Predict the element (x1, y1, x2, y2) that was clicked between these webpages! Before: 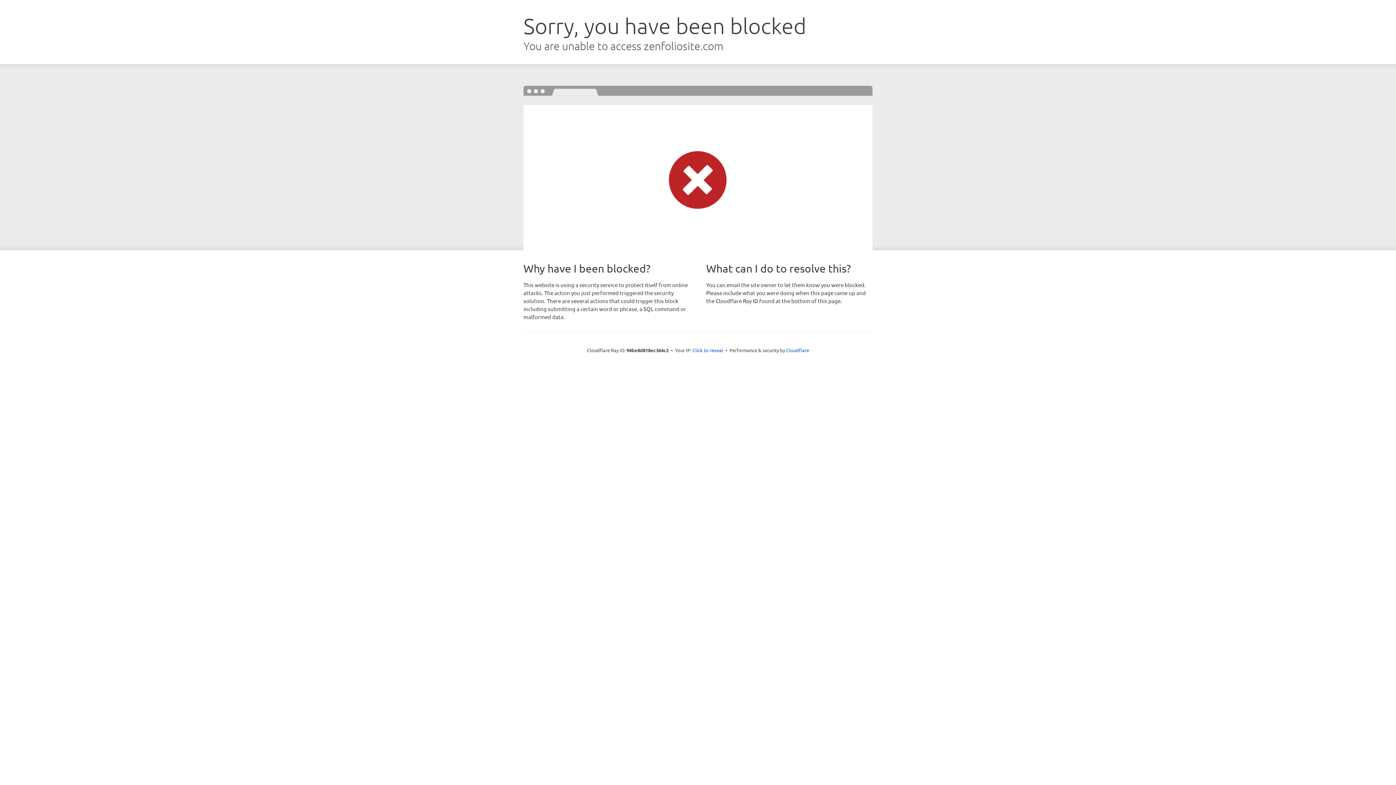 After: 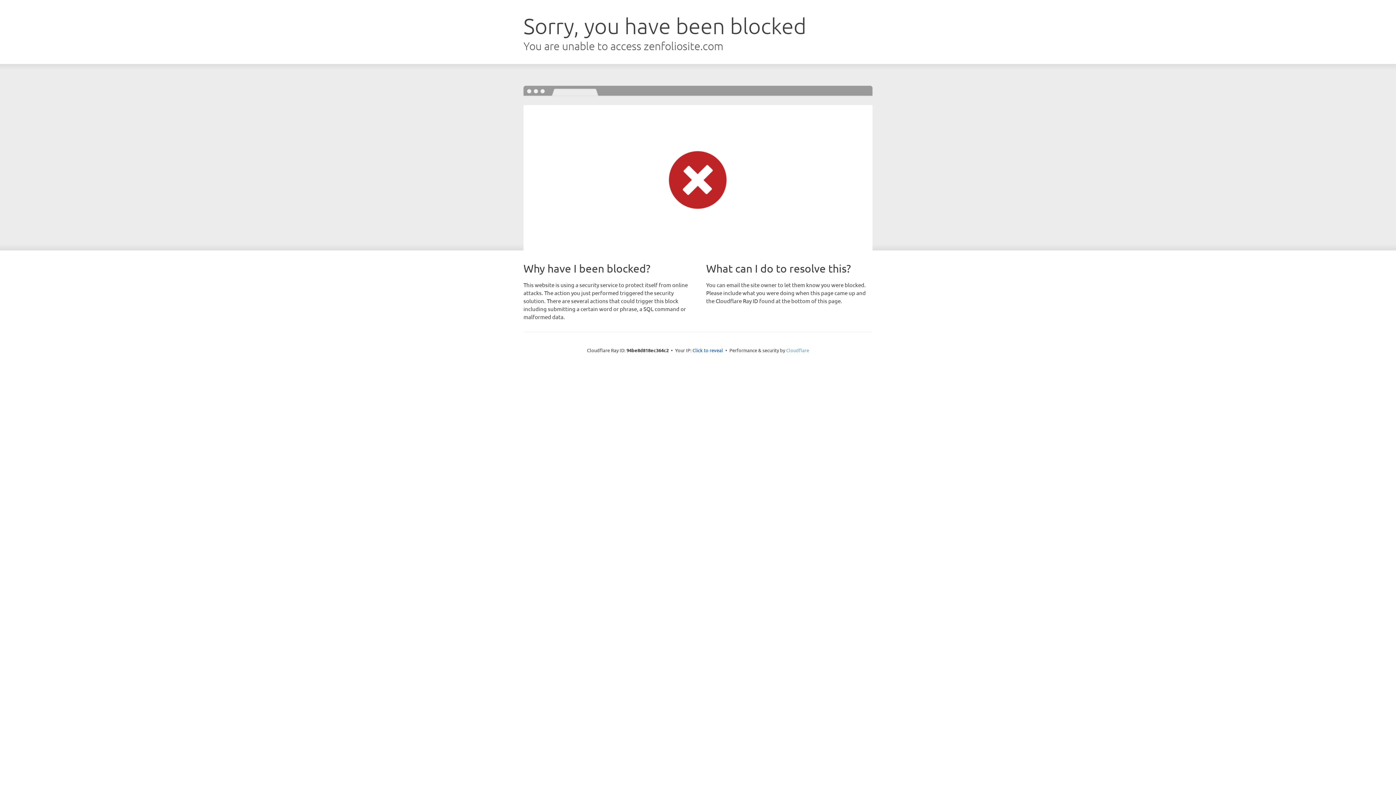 Action: label: Cloudflare bbox: (786, 347, 809, 353)